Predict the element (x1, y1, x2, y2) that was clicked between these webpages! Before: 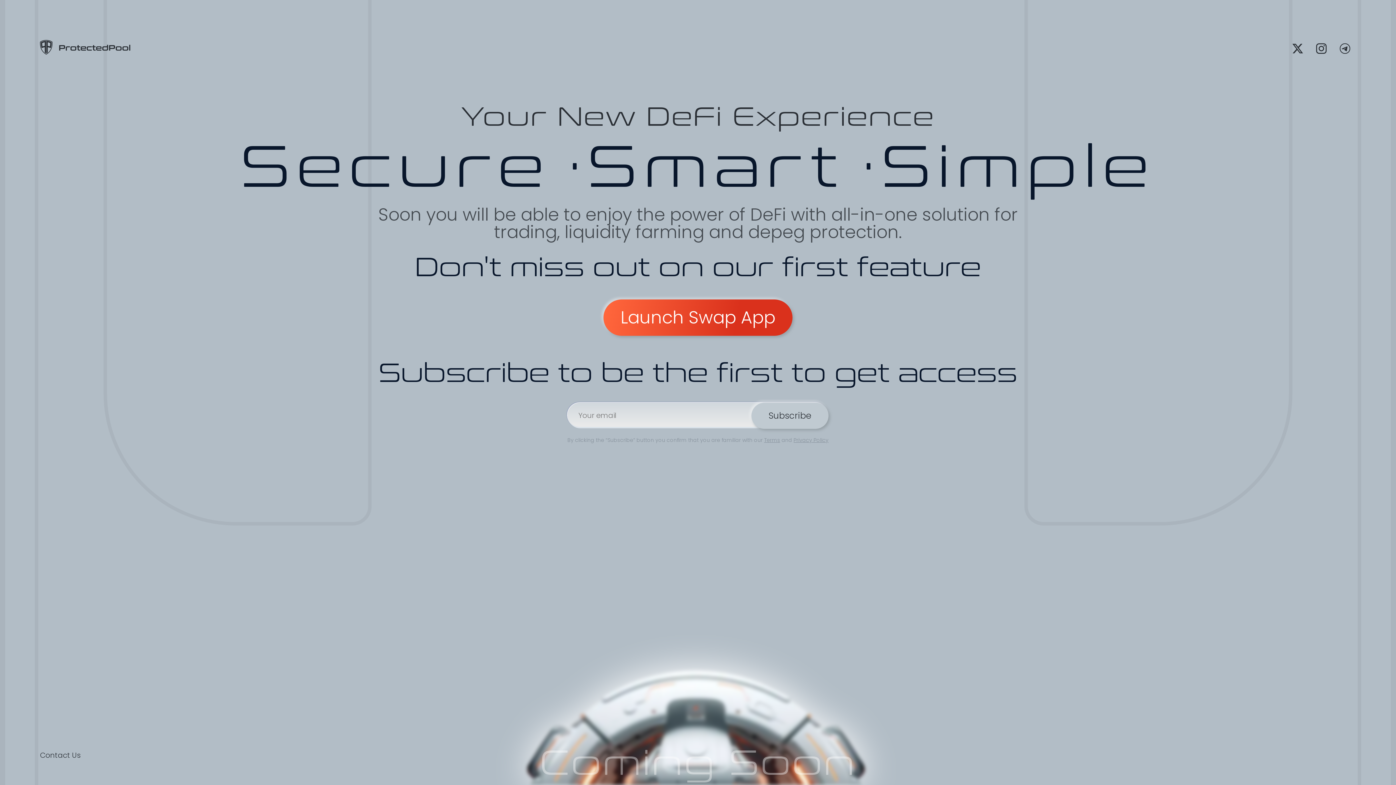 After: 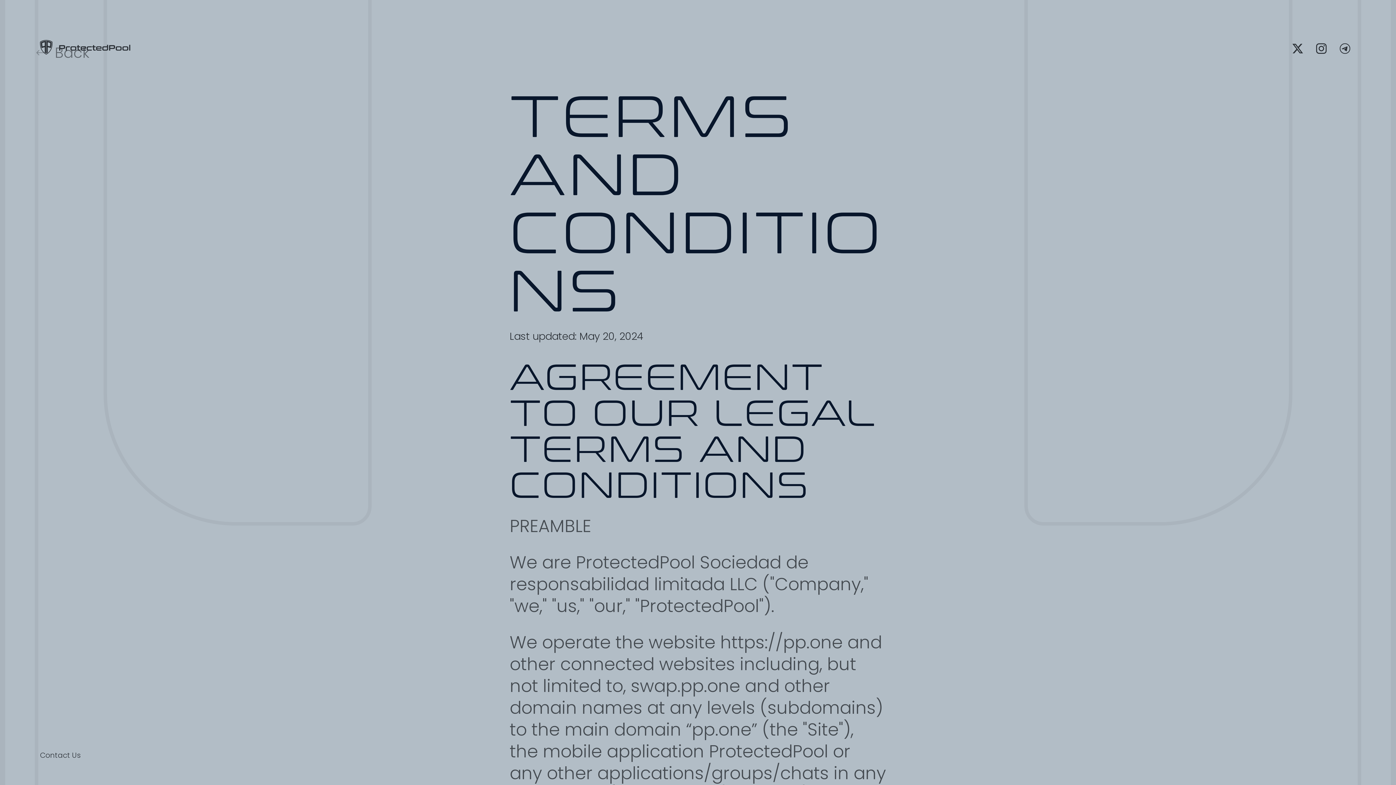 Action: label: Terms bbox: (764, 436, 780, 444)